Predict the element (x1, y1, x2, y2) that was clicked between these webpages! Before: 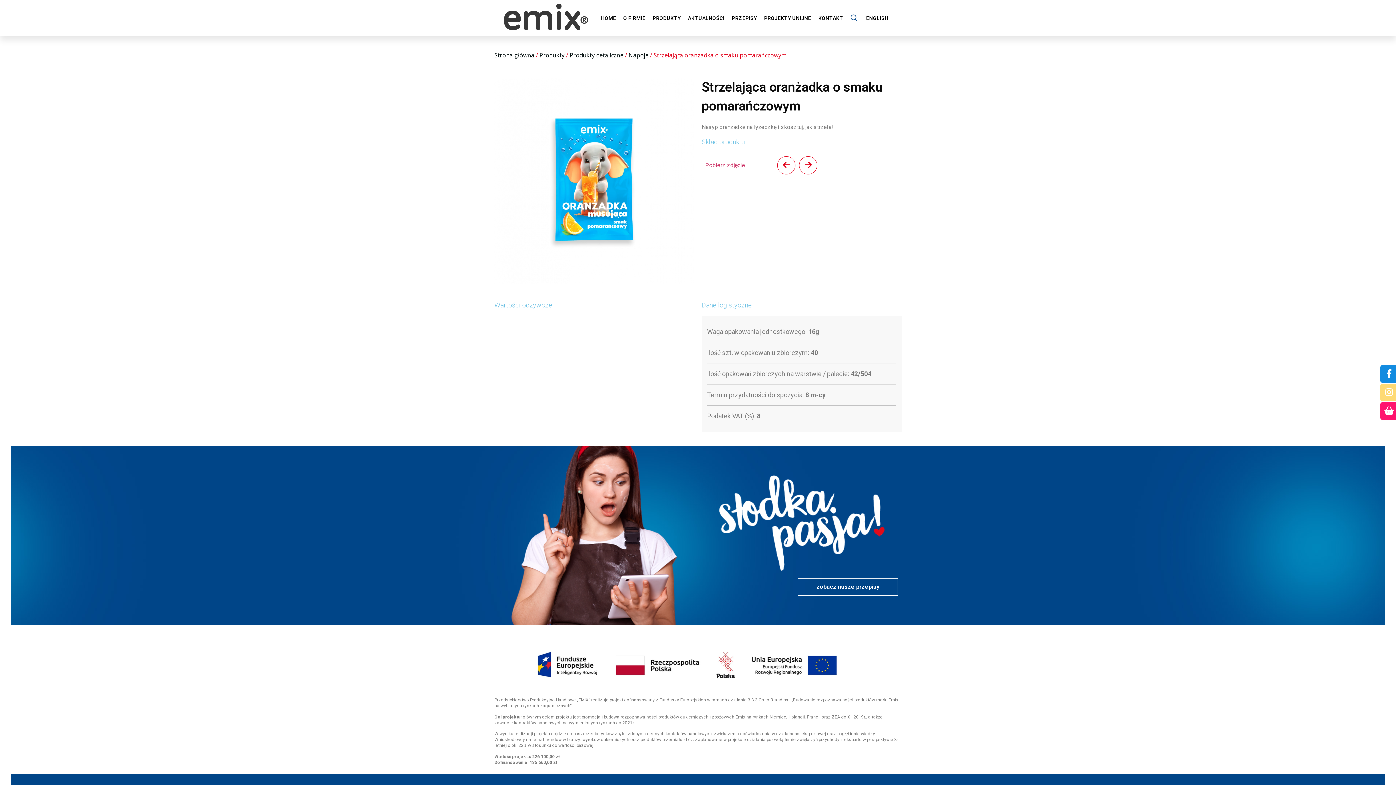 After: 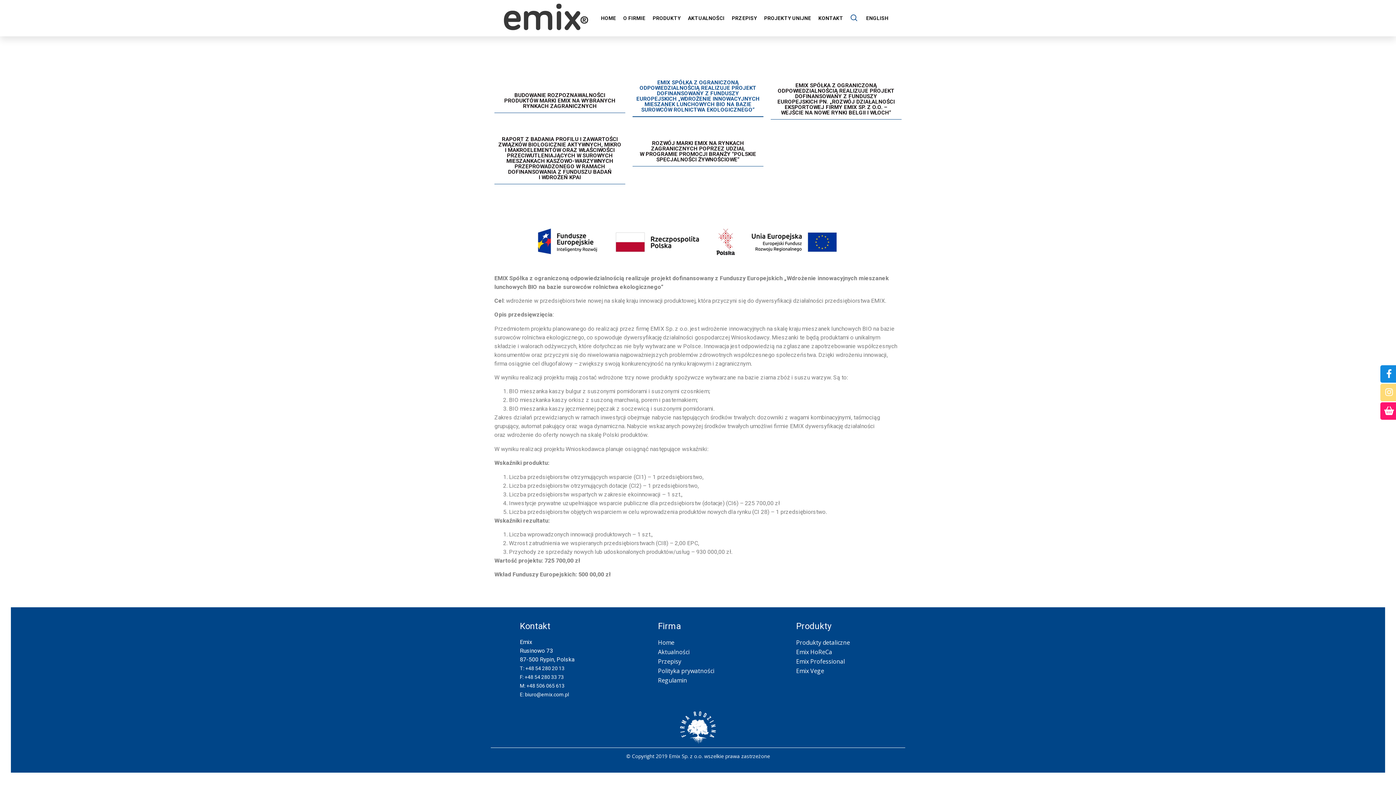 Action: bbox: (760, 9, 814, 26) label: PROJEKTY UNIJNE